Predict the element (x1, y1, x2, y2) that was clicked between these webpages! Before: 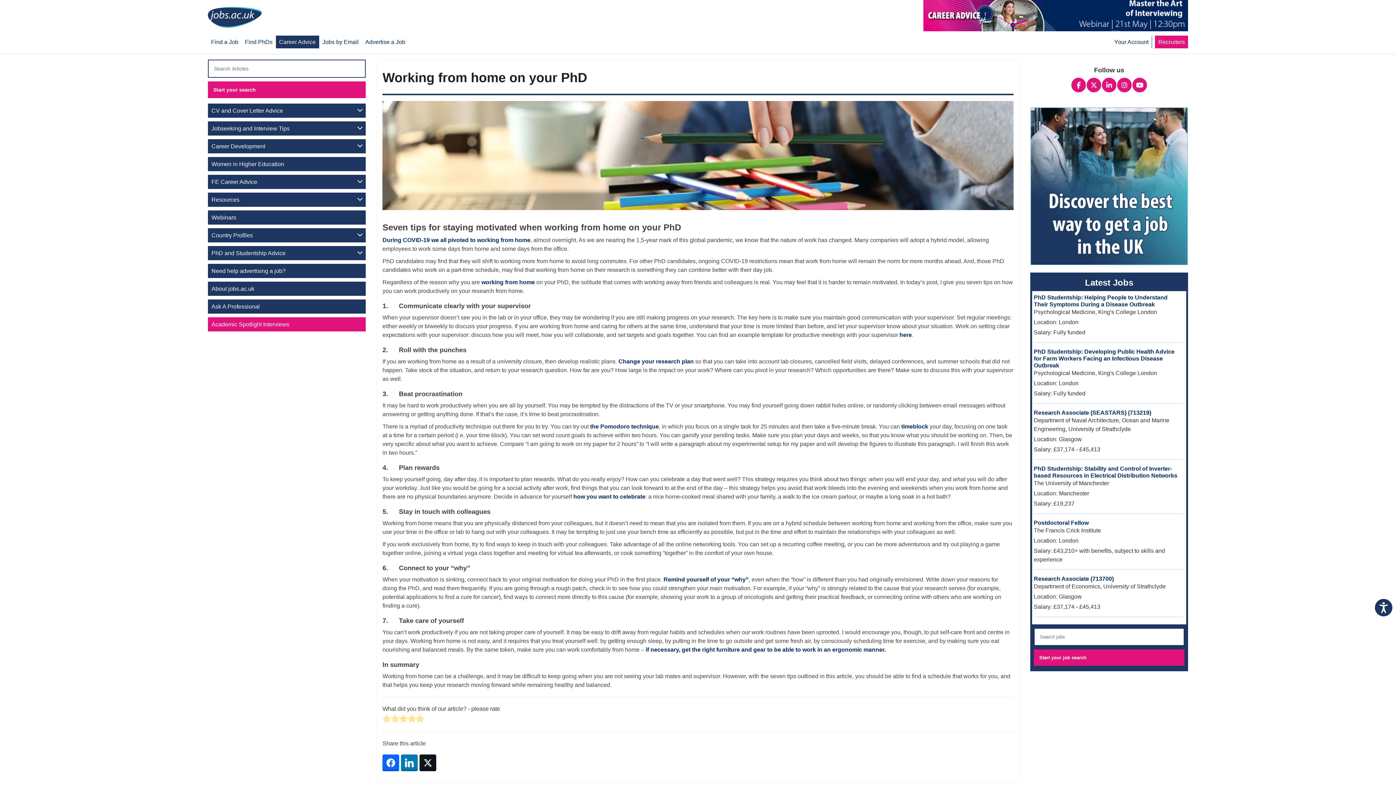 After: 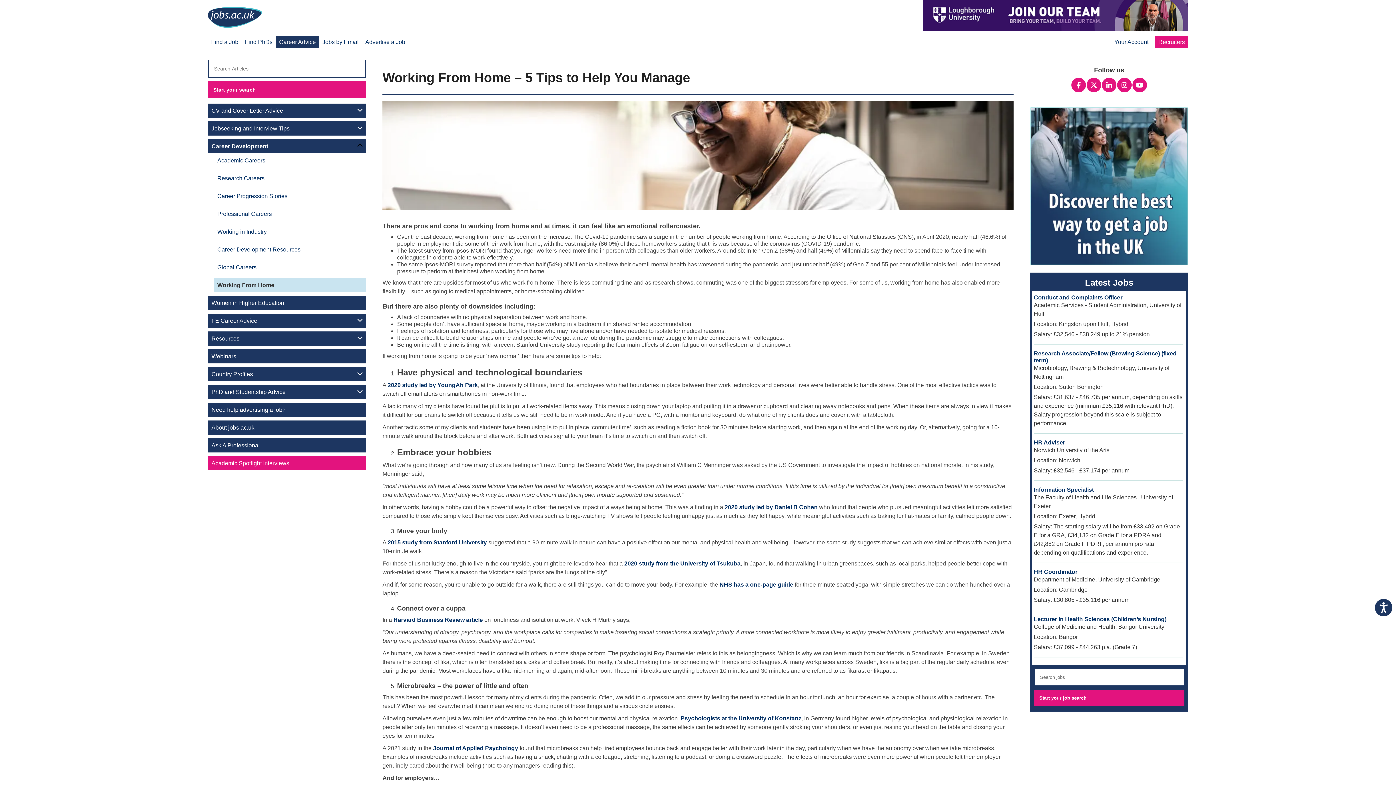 Action: bbox: (481, 279, 534, 285) label: working from home